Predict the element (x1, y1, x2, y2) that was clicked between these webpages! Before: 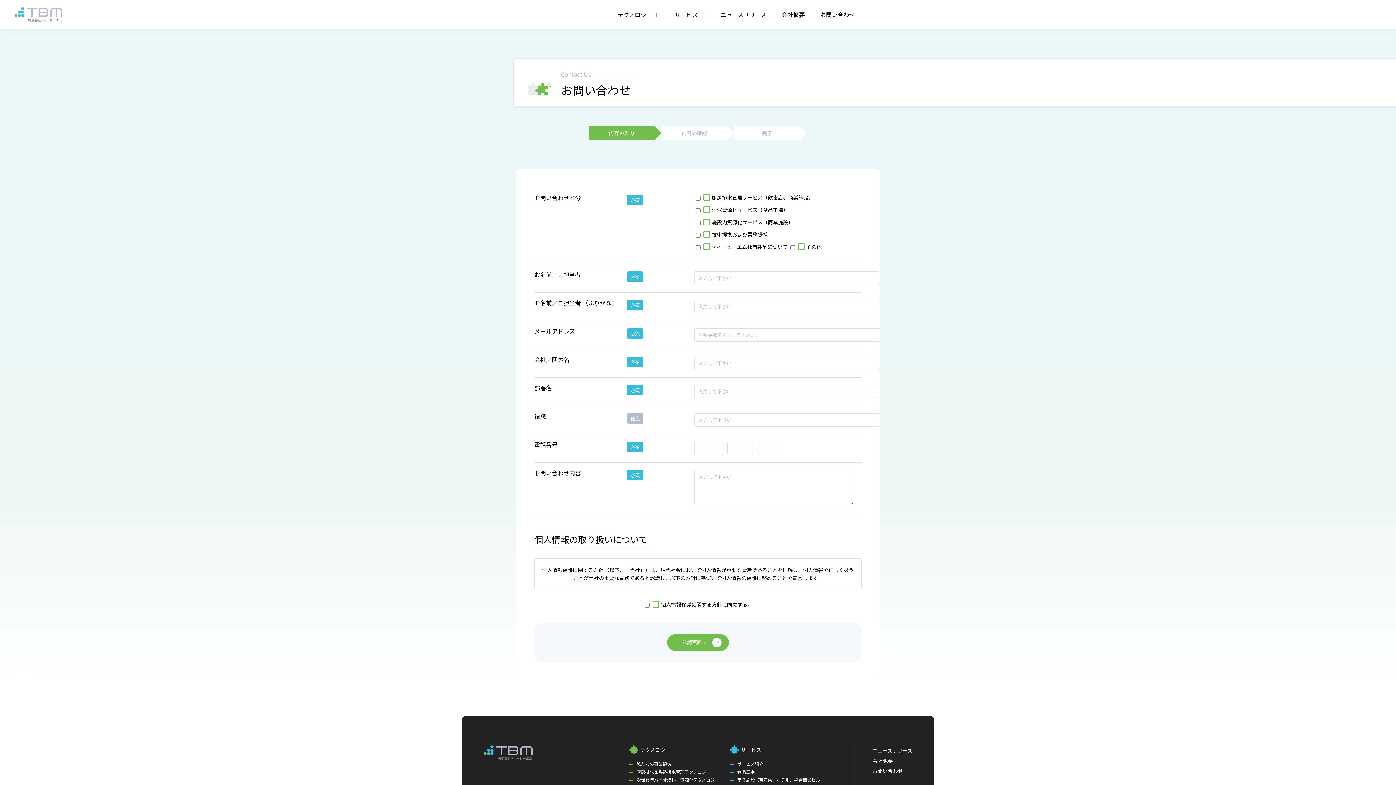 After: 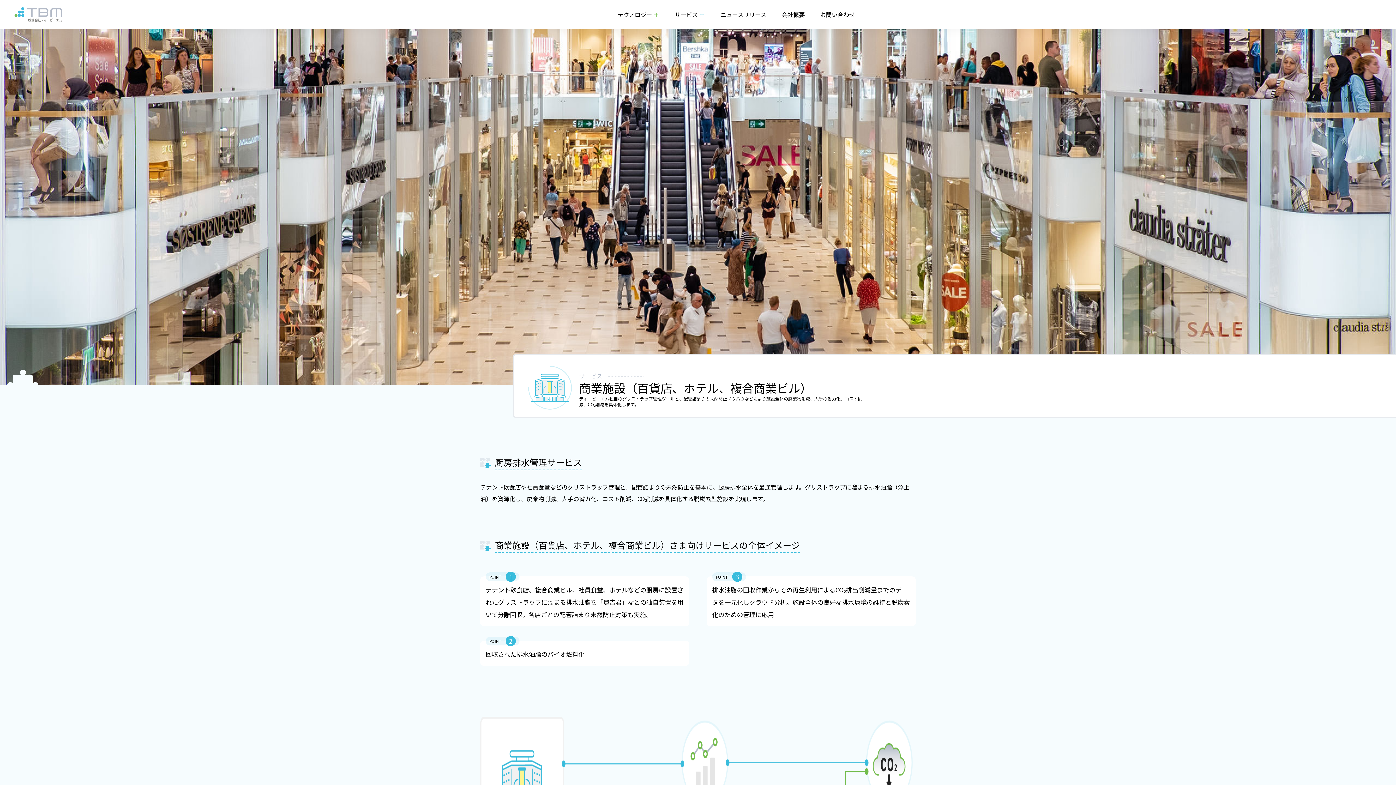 Action: bbox: (737, 777, 824, 783) label: 商業施設（百貨店、ホテル、複合商業ビル）